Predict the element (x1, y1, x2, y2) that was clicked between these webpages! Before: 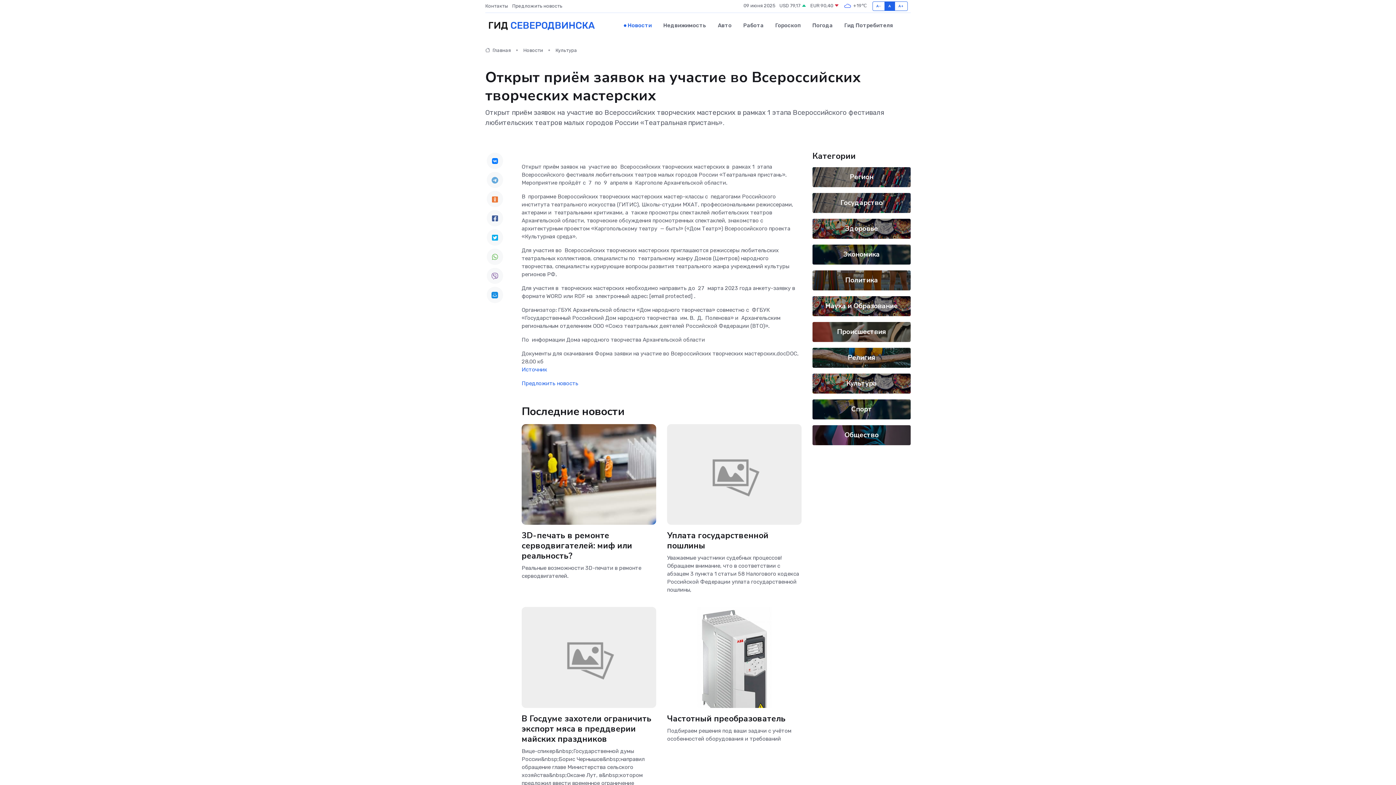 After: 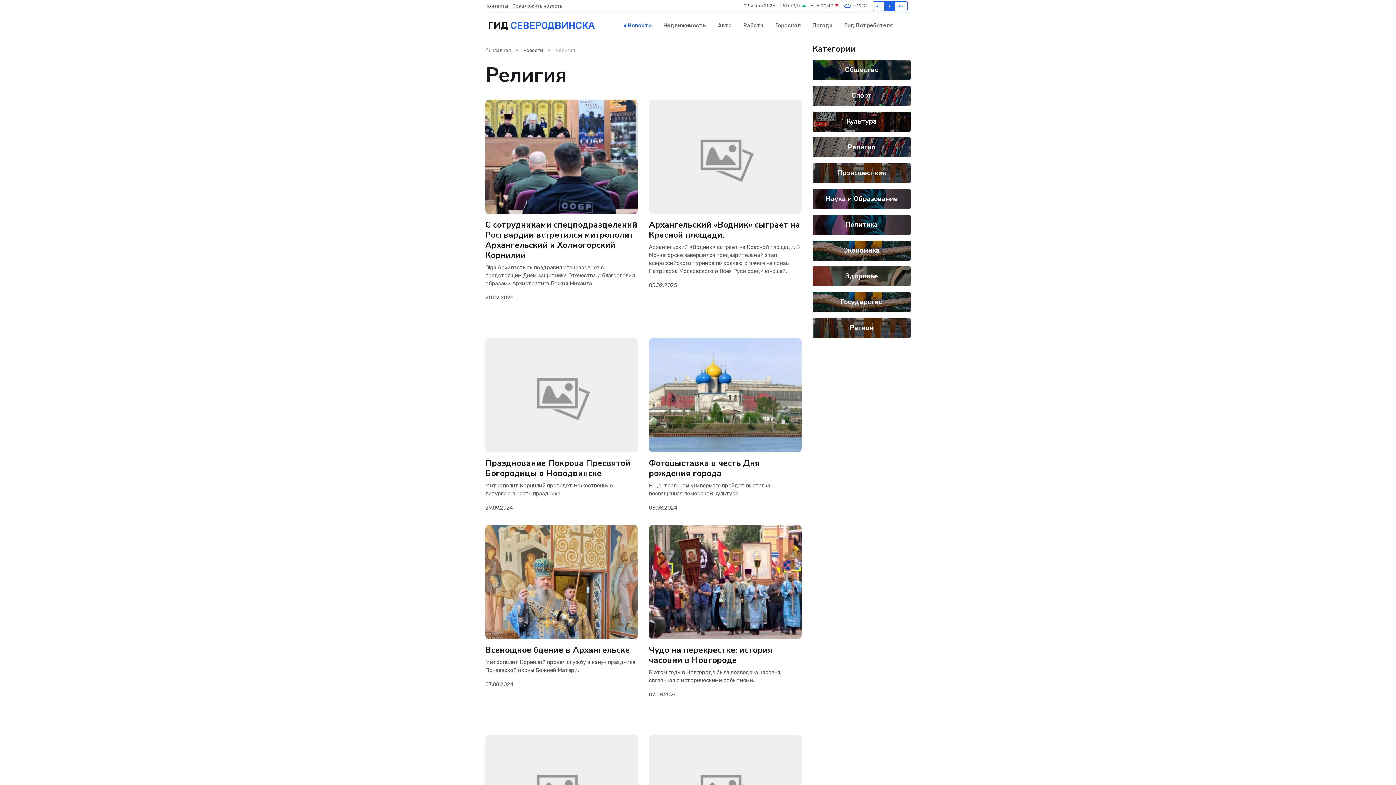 Action: bbox: (848, 353, 875, 362) label: Религия